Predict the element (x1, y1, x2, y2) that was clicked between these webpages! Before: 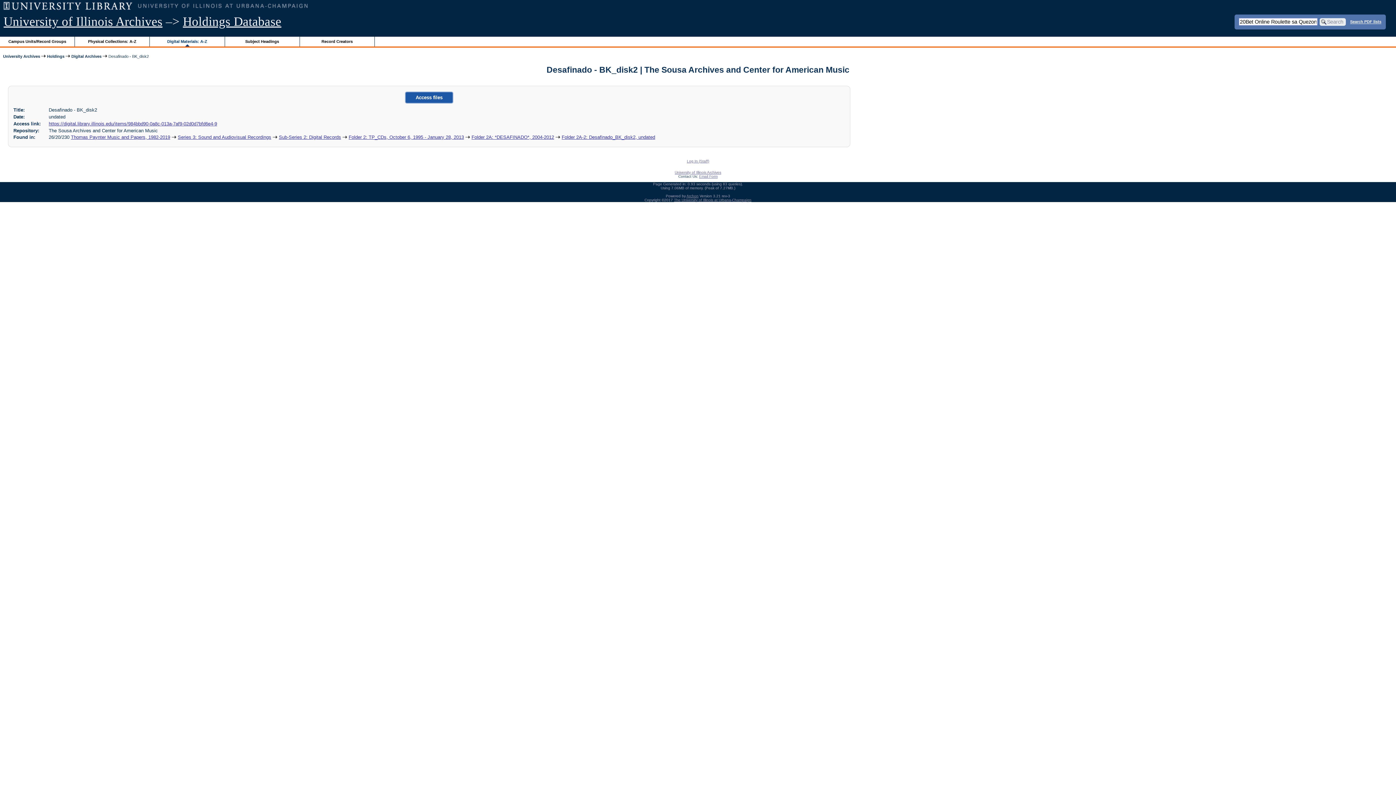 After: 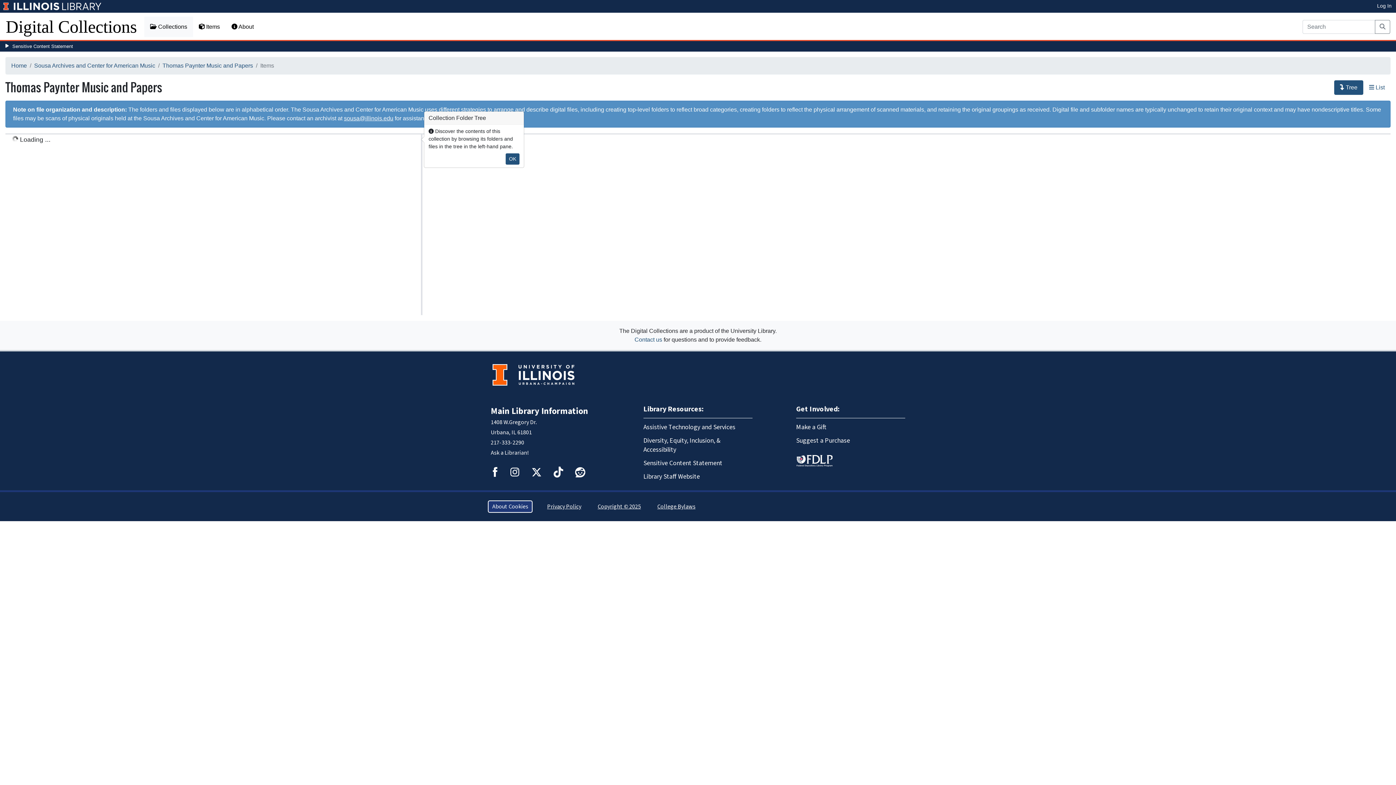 Action: label: https://digital.library.illinois.edu/items/984bbd90-0a8c-013a-7af9-02d0d7bfd6e4-9 bbox: (48, 120, 217, 126)